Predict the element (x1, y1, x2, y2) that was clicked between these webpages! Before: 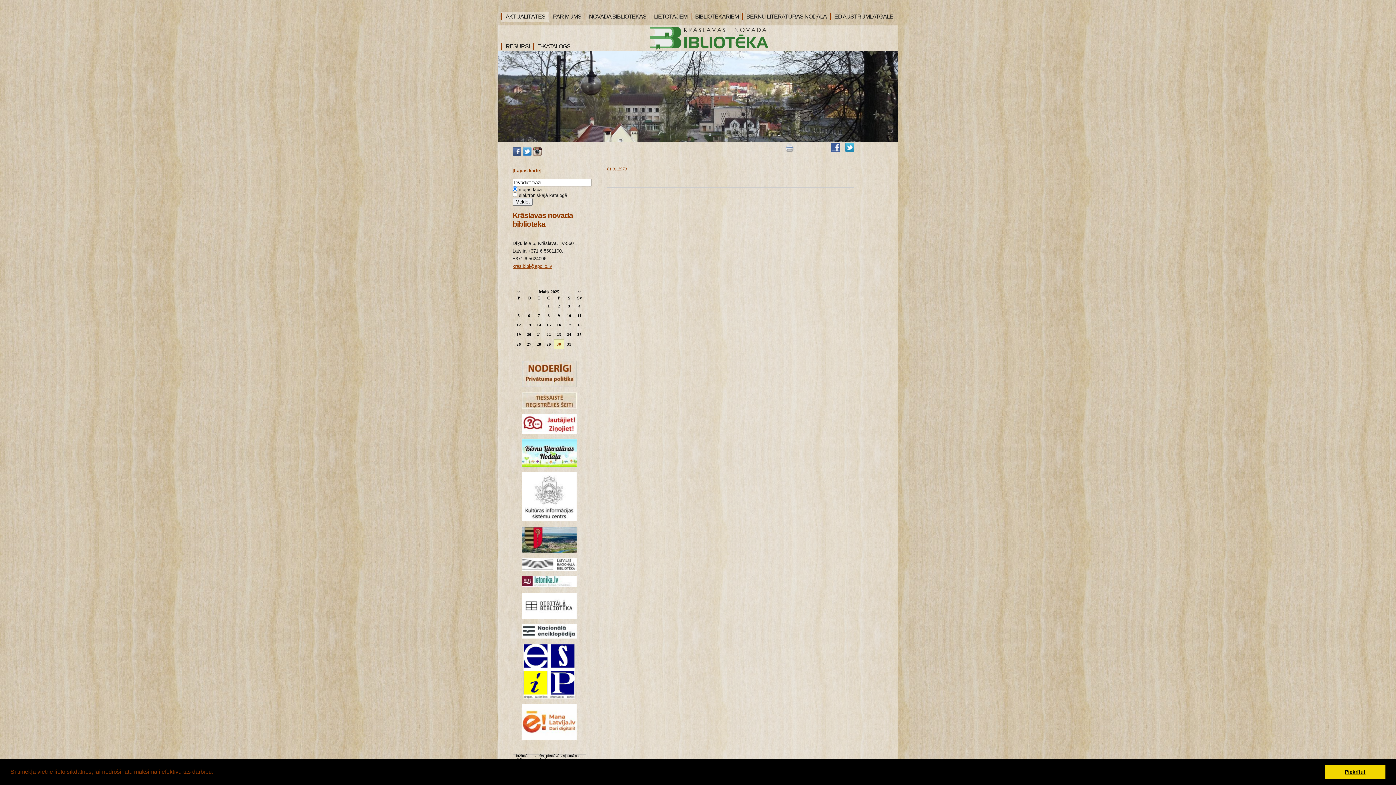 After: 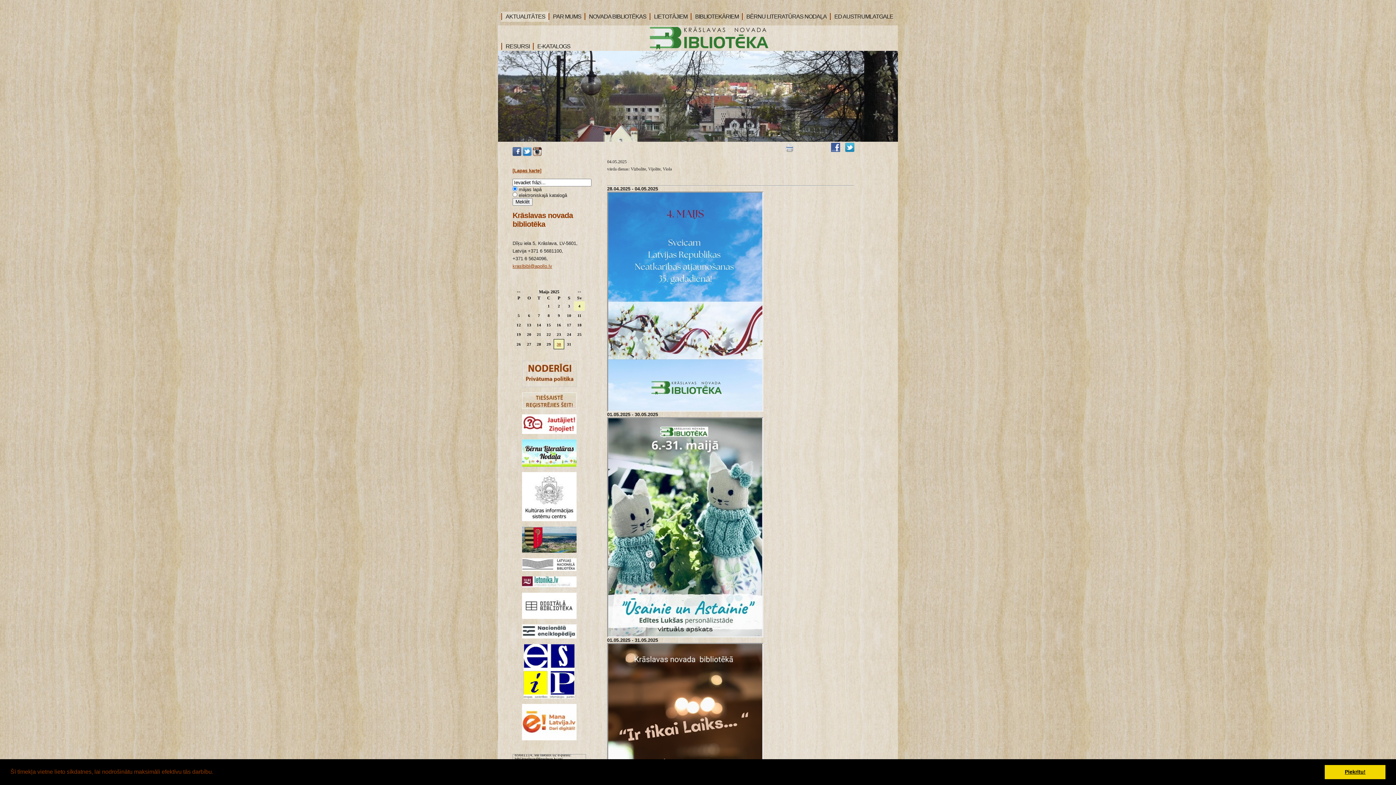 Action: label: 4 bbox: (578, 304, 580, 308)